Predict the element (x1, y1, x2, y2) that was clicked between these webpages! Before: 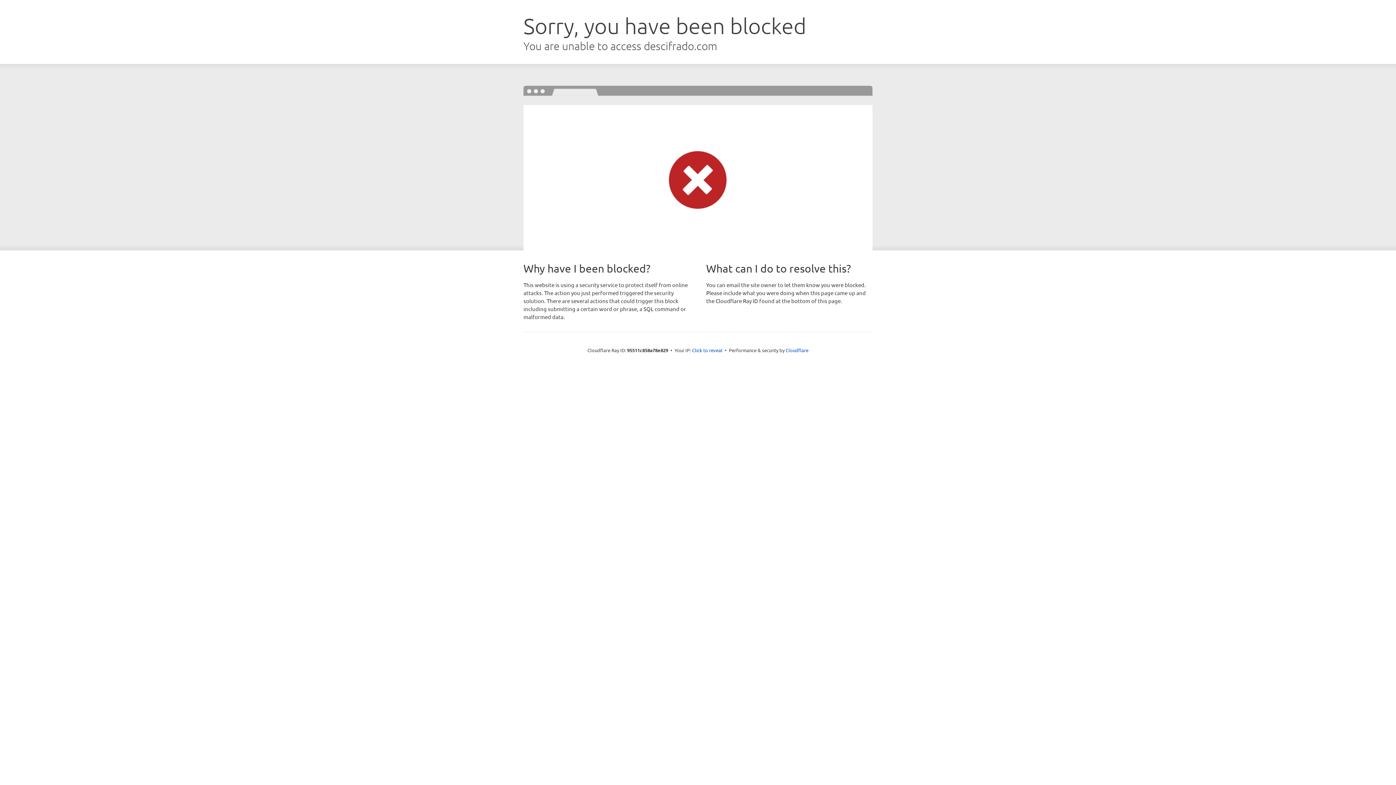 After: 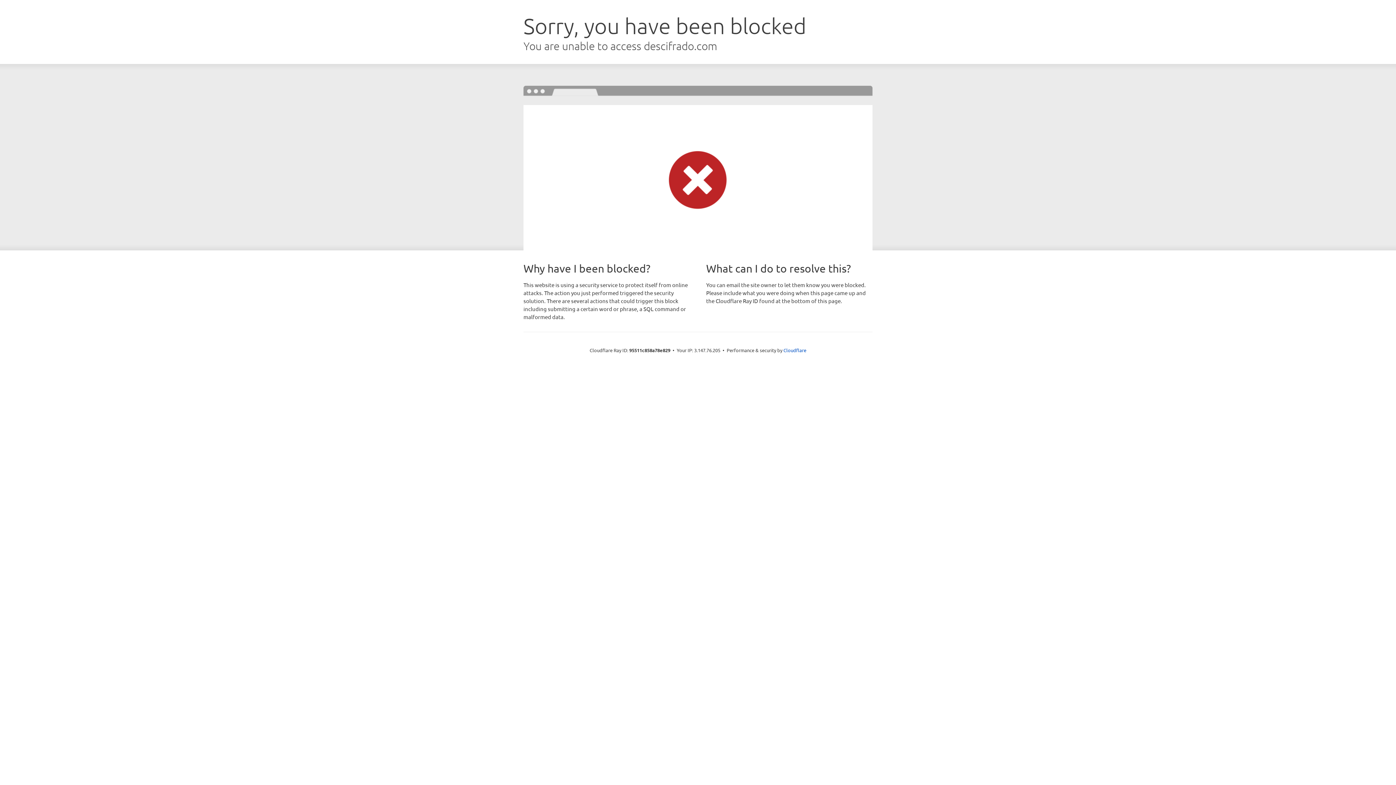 Action: label: Click to reveal bbox: (692, 346, 722, 353)